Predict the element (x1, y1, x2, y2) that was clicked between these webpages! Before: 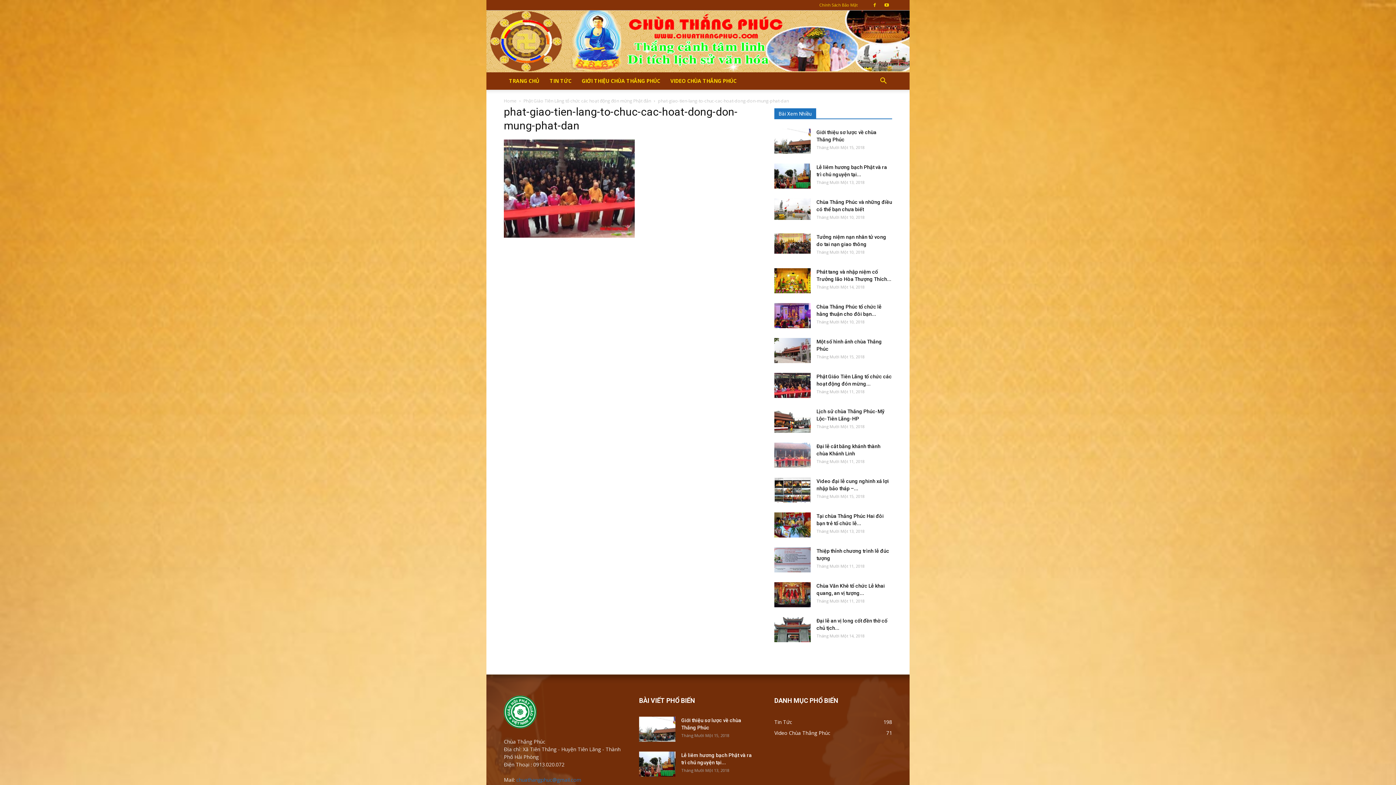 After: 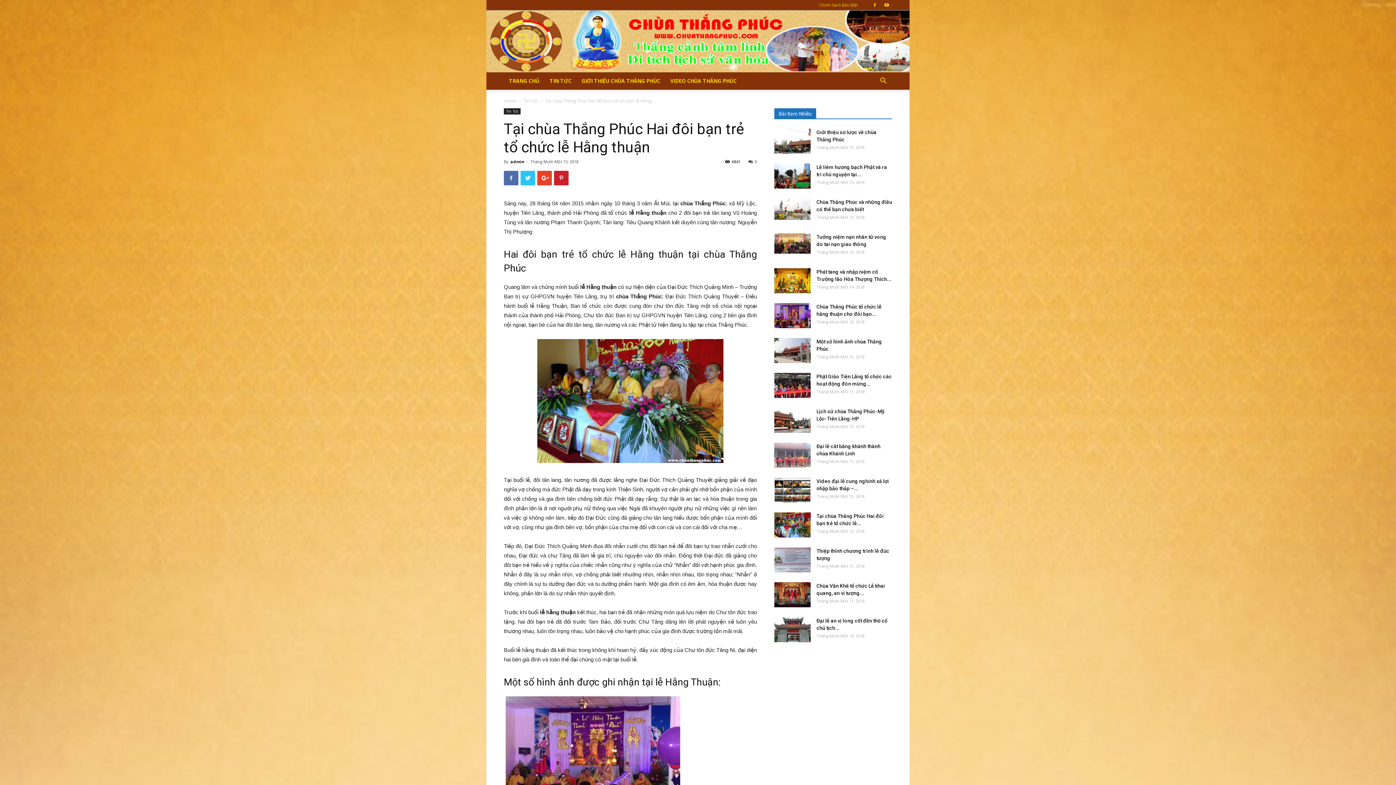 Action: bbox: (774, 512, 810, 537)